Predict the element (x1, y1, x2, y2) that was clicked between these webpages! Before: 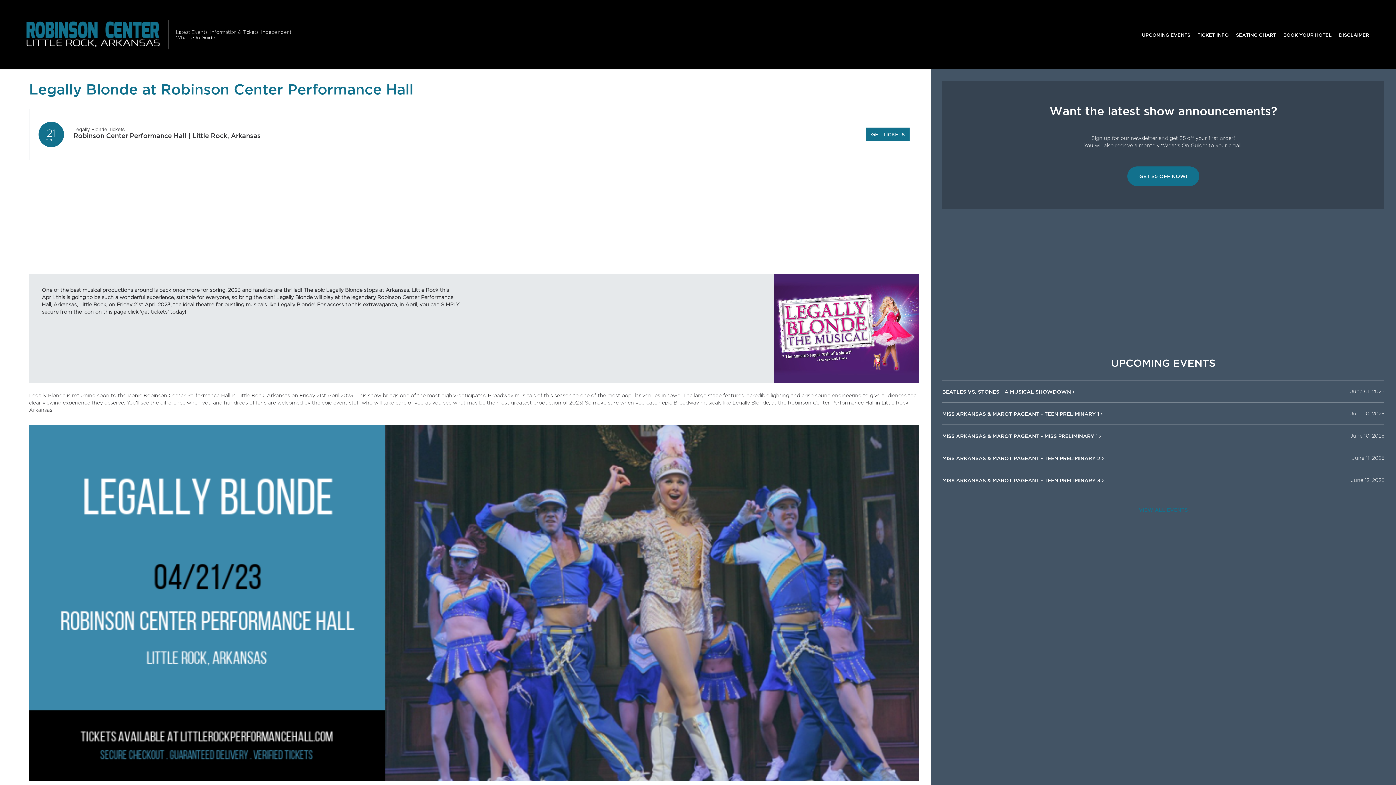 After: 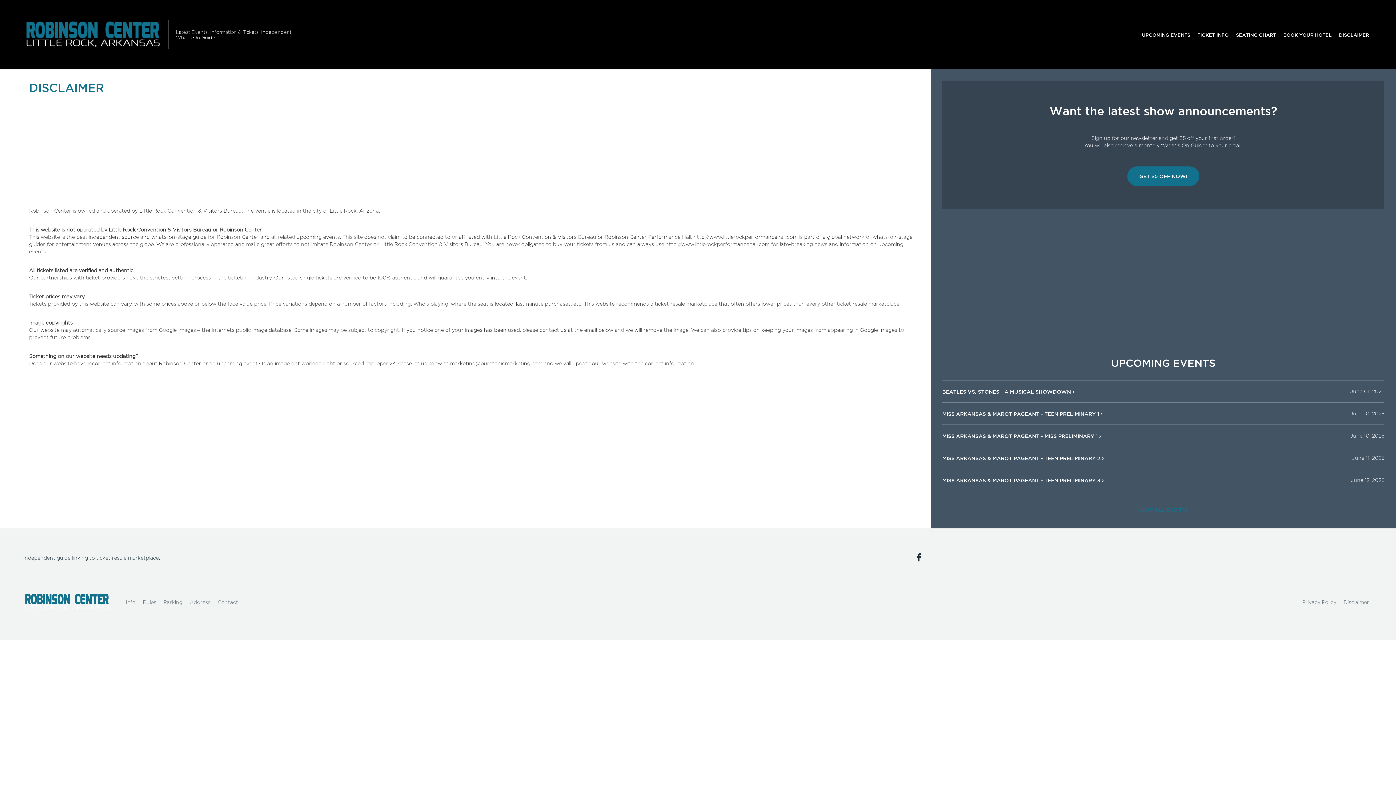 Action: label: DISCLAIMER bbox: (1335, 27, 1373, 41)